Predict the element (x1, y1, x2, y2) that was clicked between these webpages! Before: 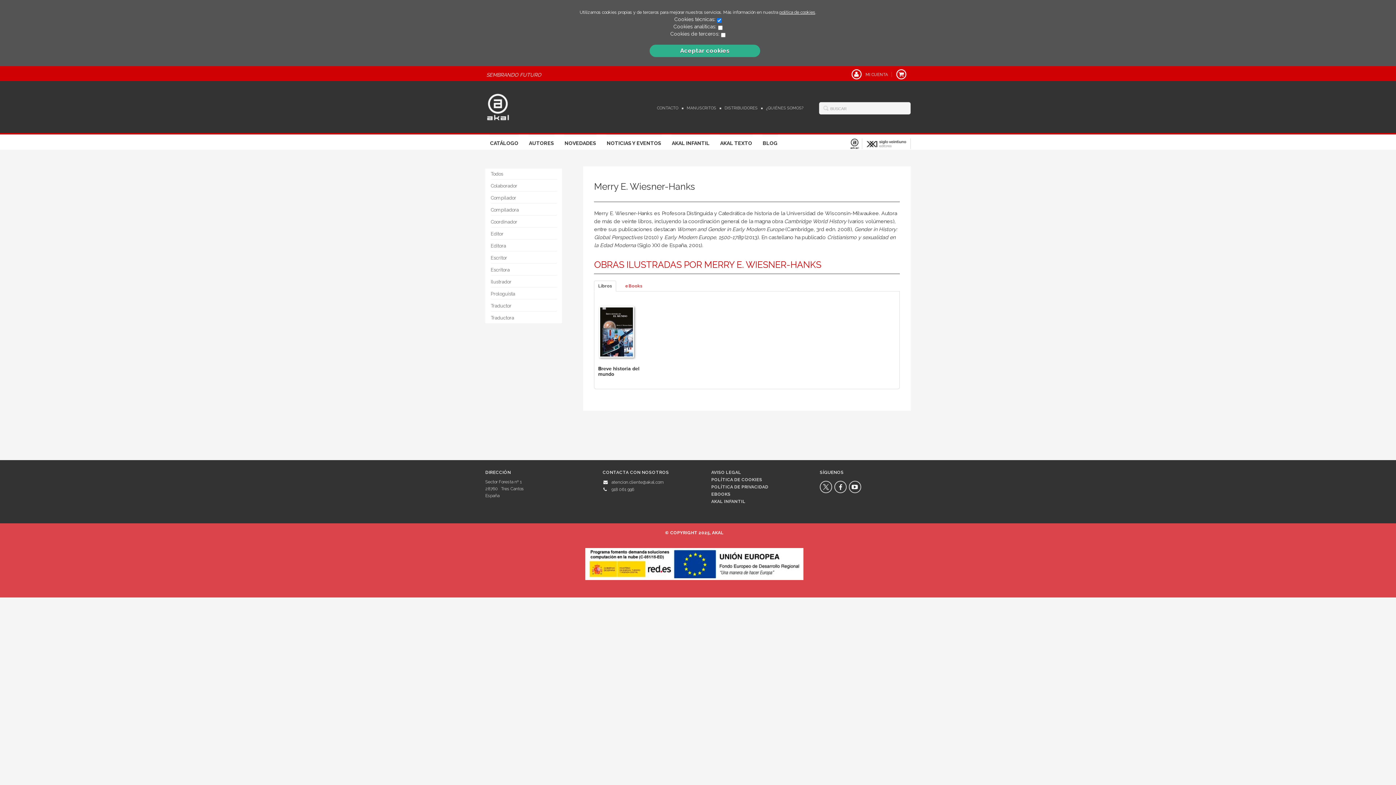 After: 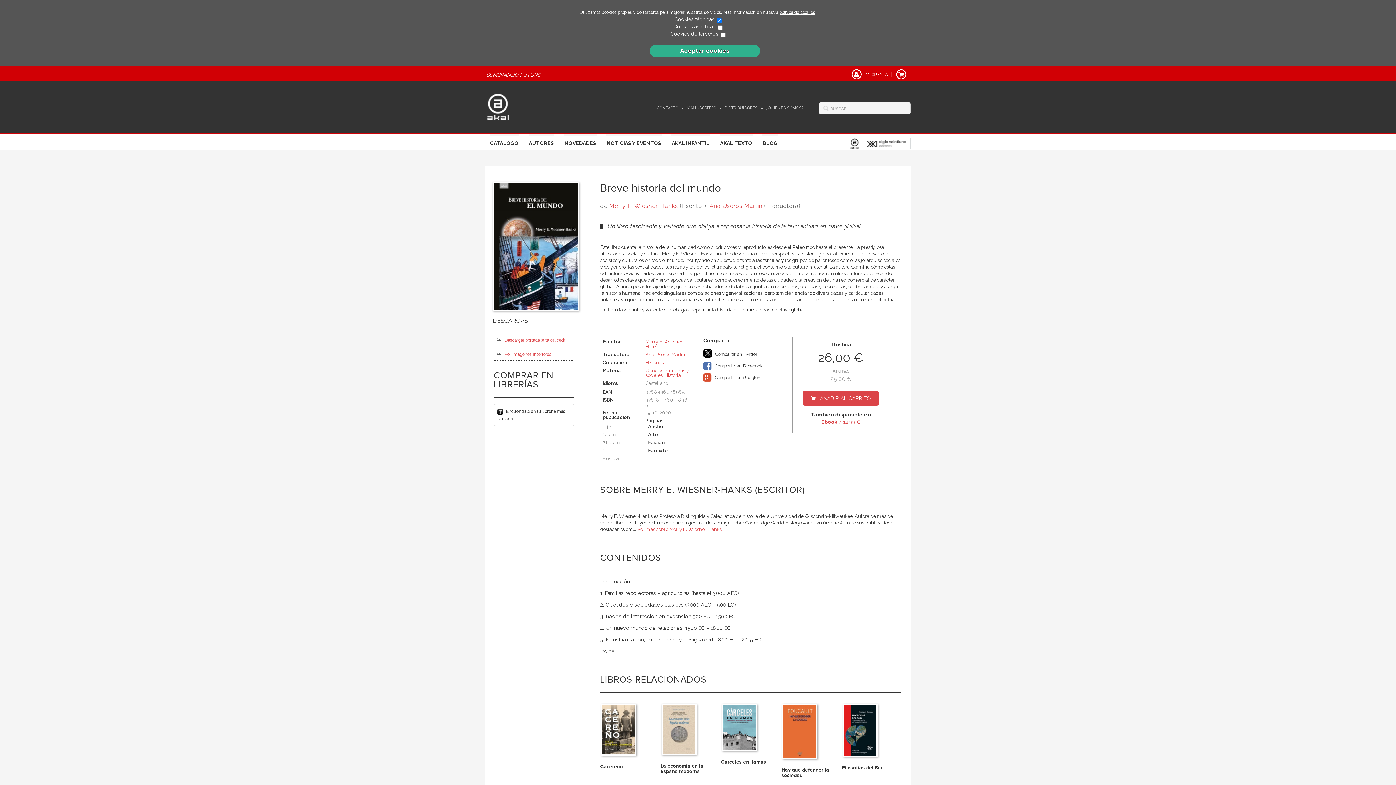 Action: bbox: (598, 365, 639, 377) label: Breve historia del mundo